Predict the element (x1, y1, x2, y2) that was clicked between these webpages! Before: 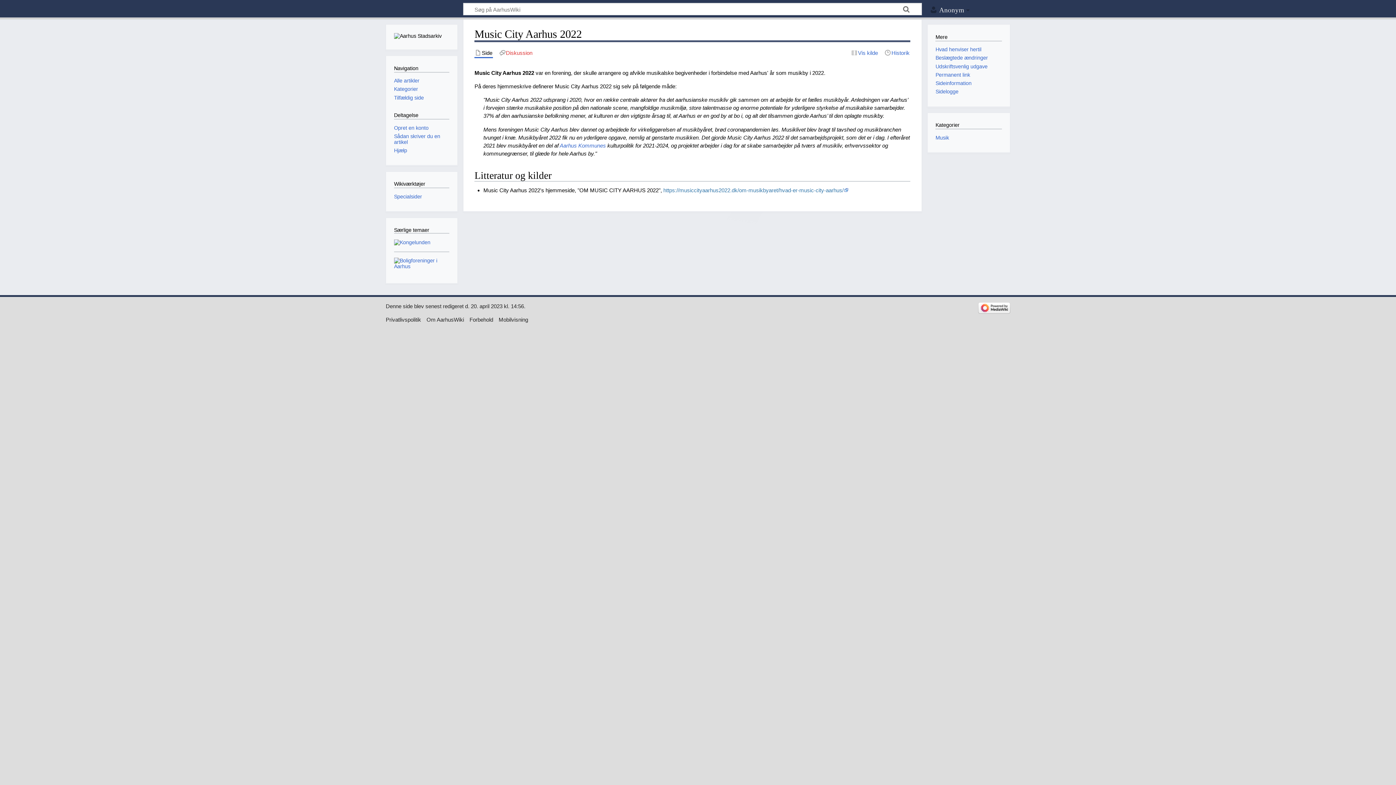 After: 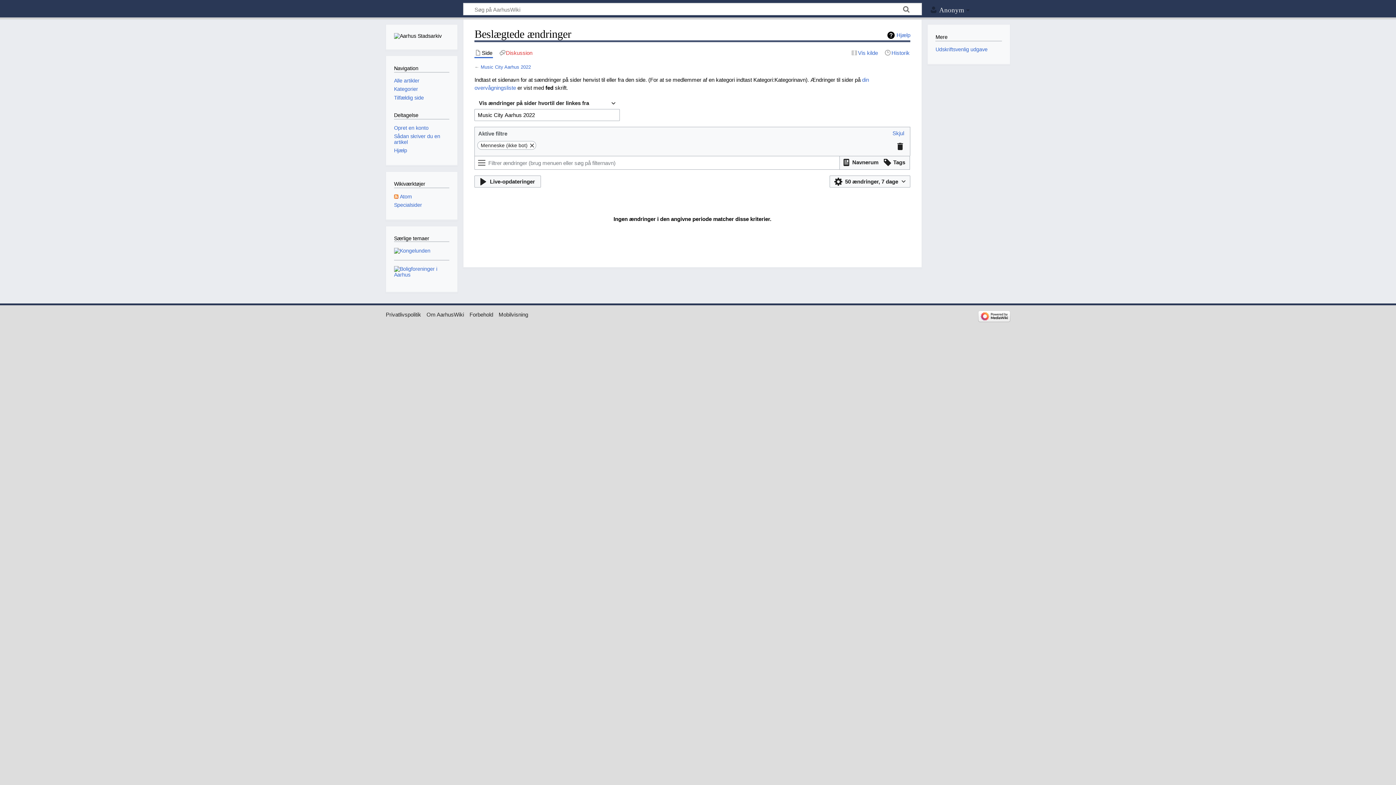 Action: bbox: (935, 55, 988, 60) label: Beslægtede ændringer